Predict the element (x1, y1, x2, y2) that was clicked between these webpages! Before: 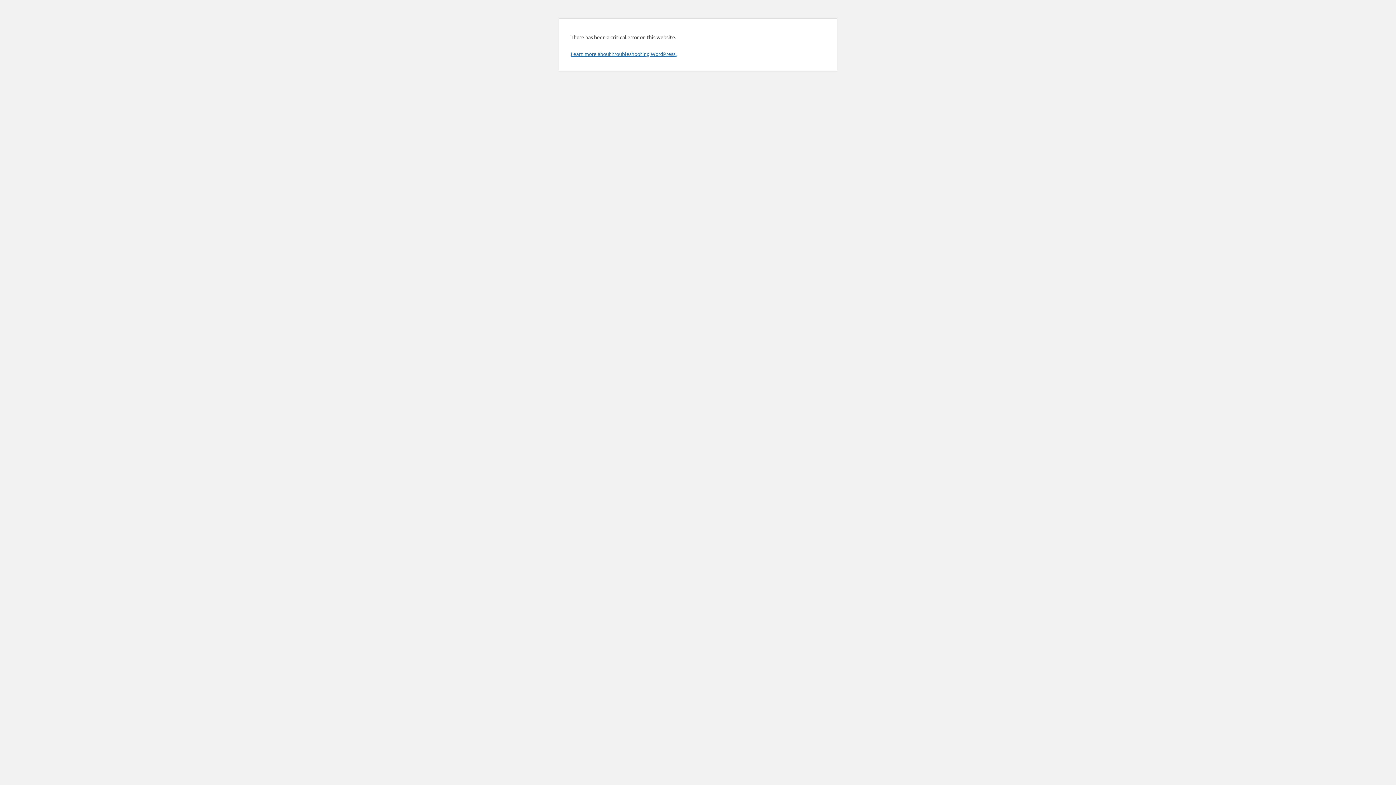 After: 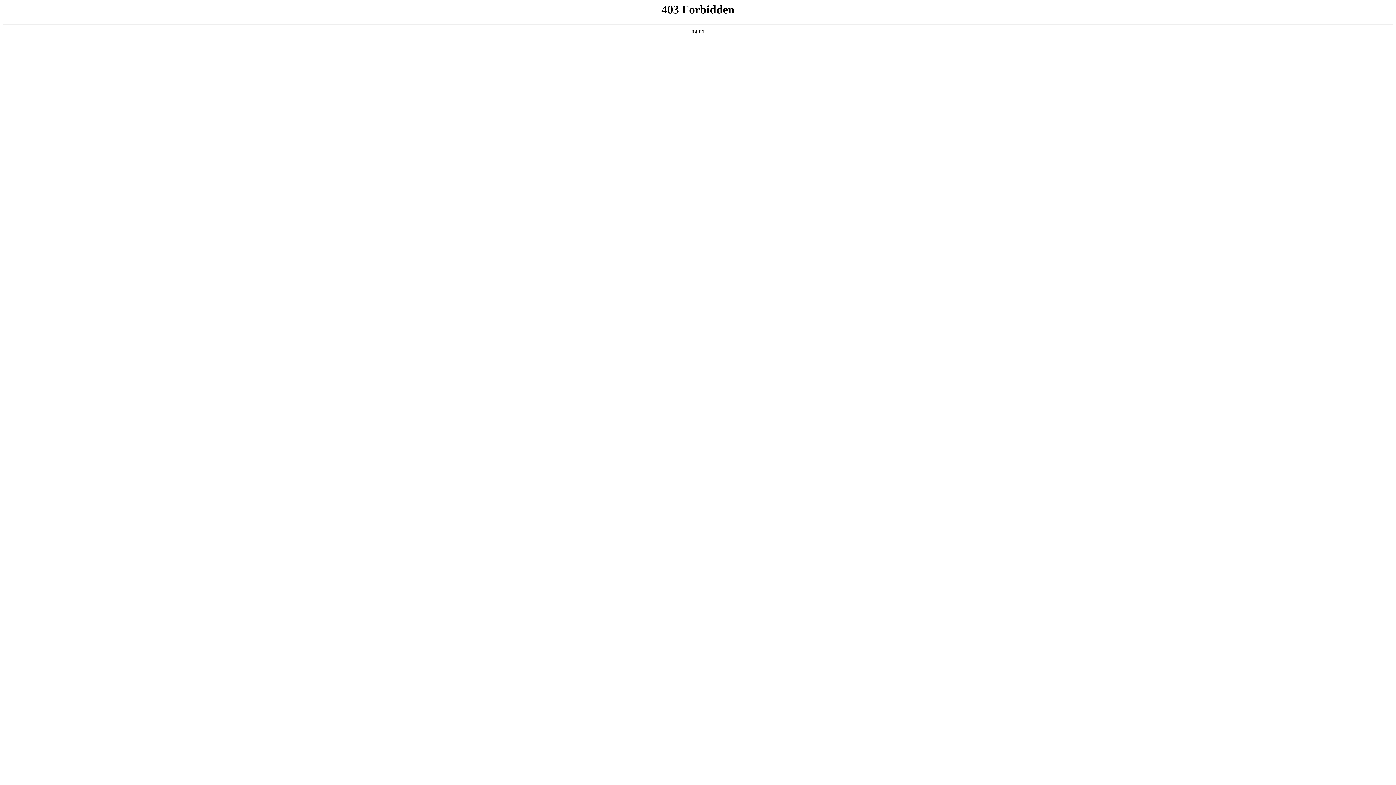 Action: label: Learn more about troubleshooting WordPress. bbox: (570, 50, 676, 57)